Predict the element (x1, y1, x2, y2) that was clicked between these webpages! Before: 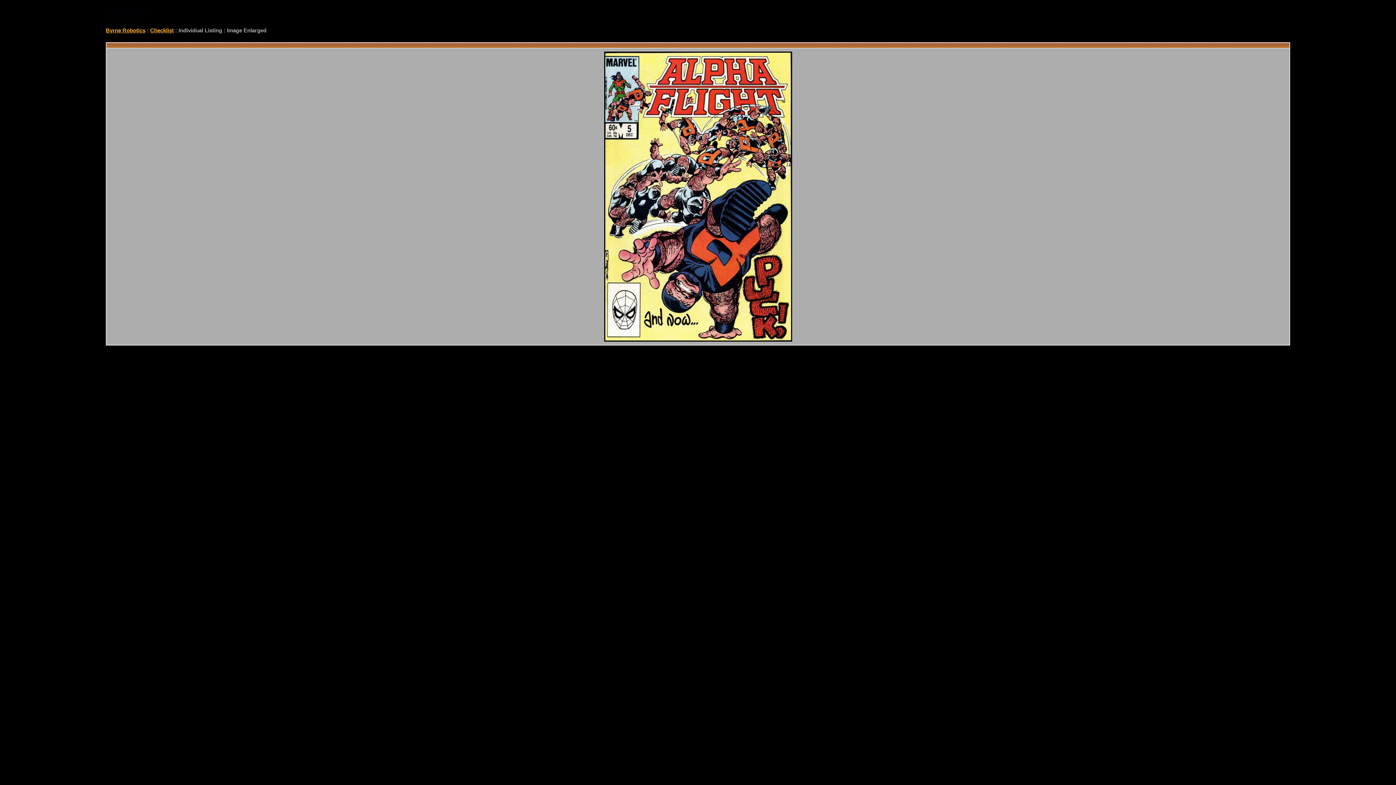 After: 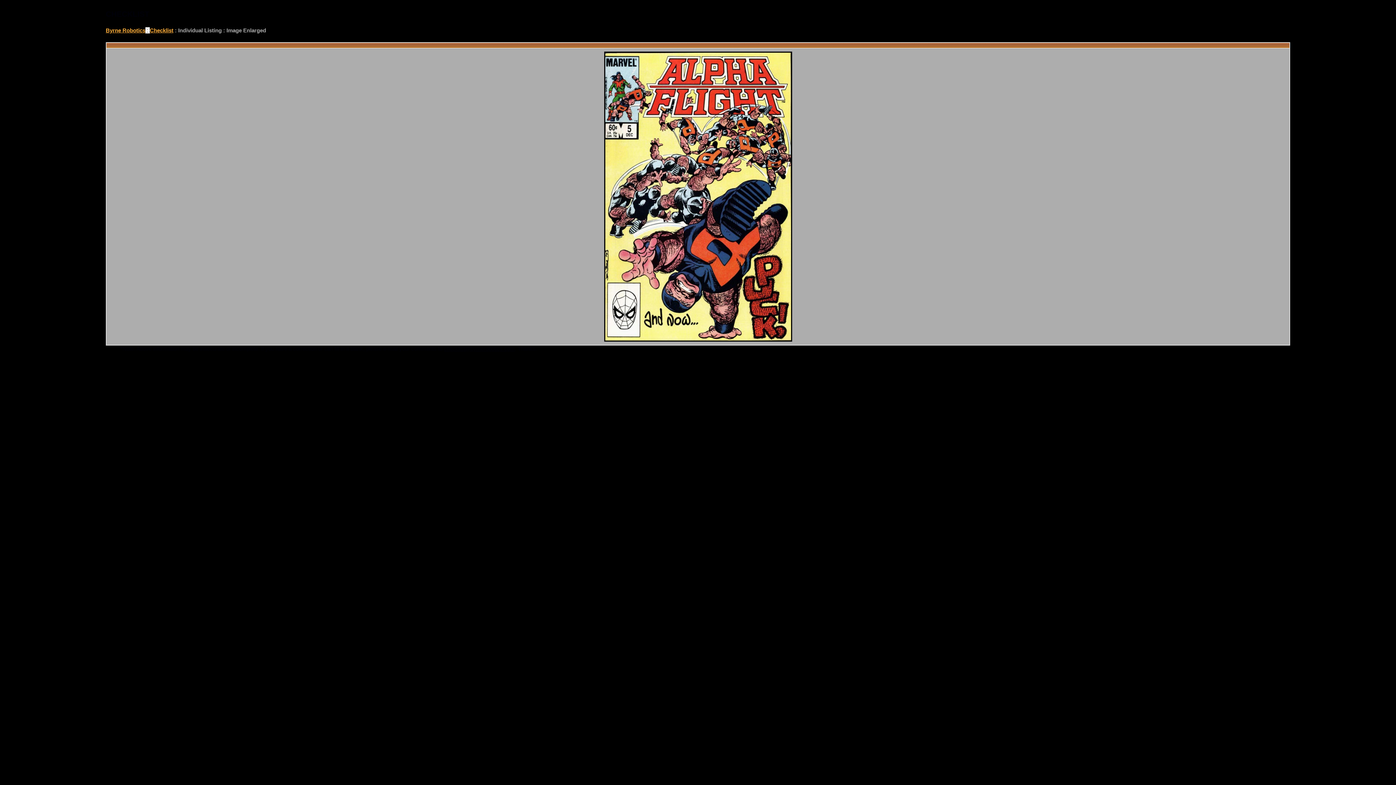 Action: label:  :  bbox: (145, 27, 150, 33)